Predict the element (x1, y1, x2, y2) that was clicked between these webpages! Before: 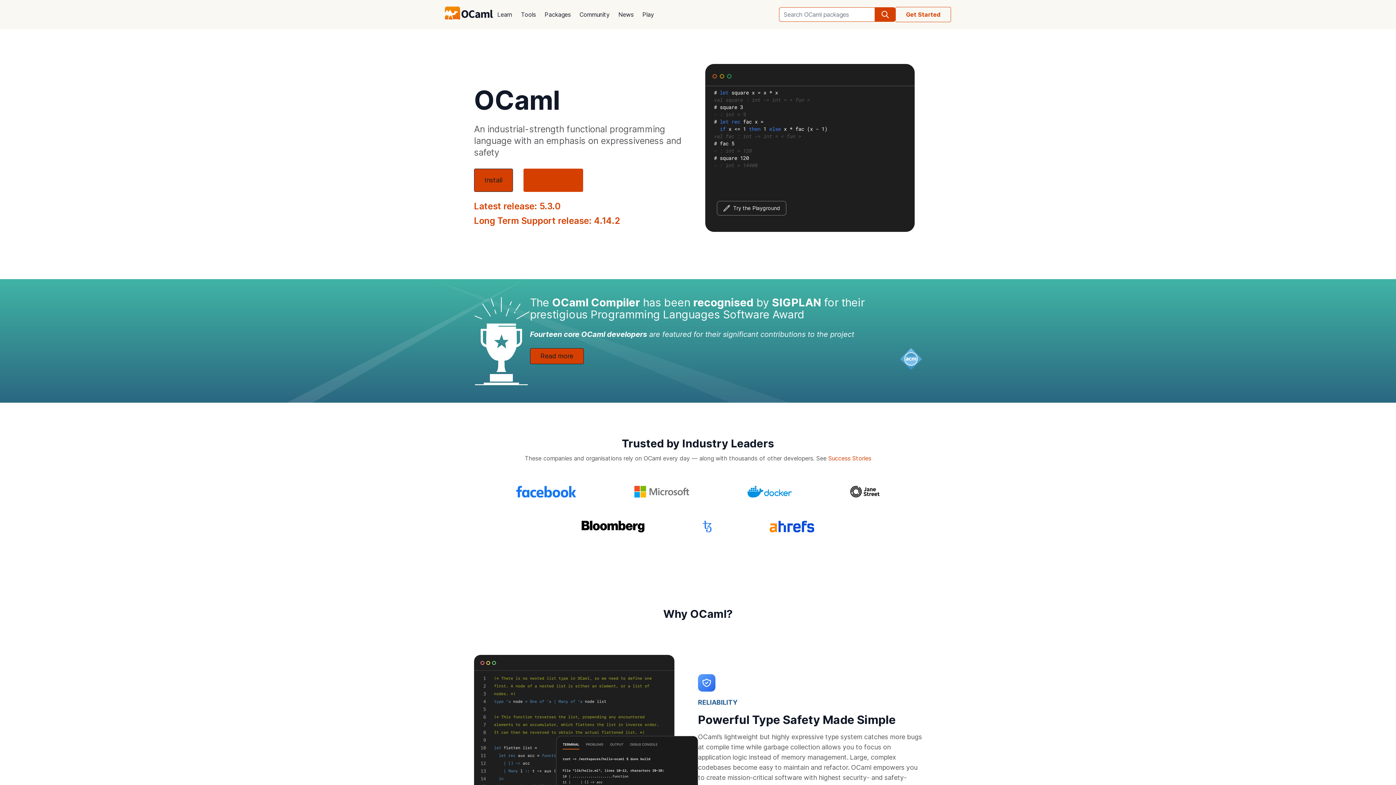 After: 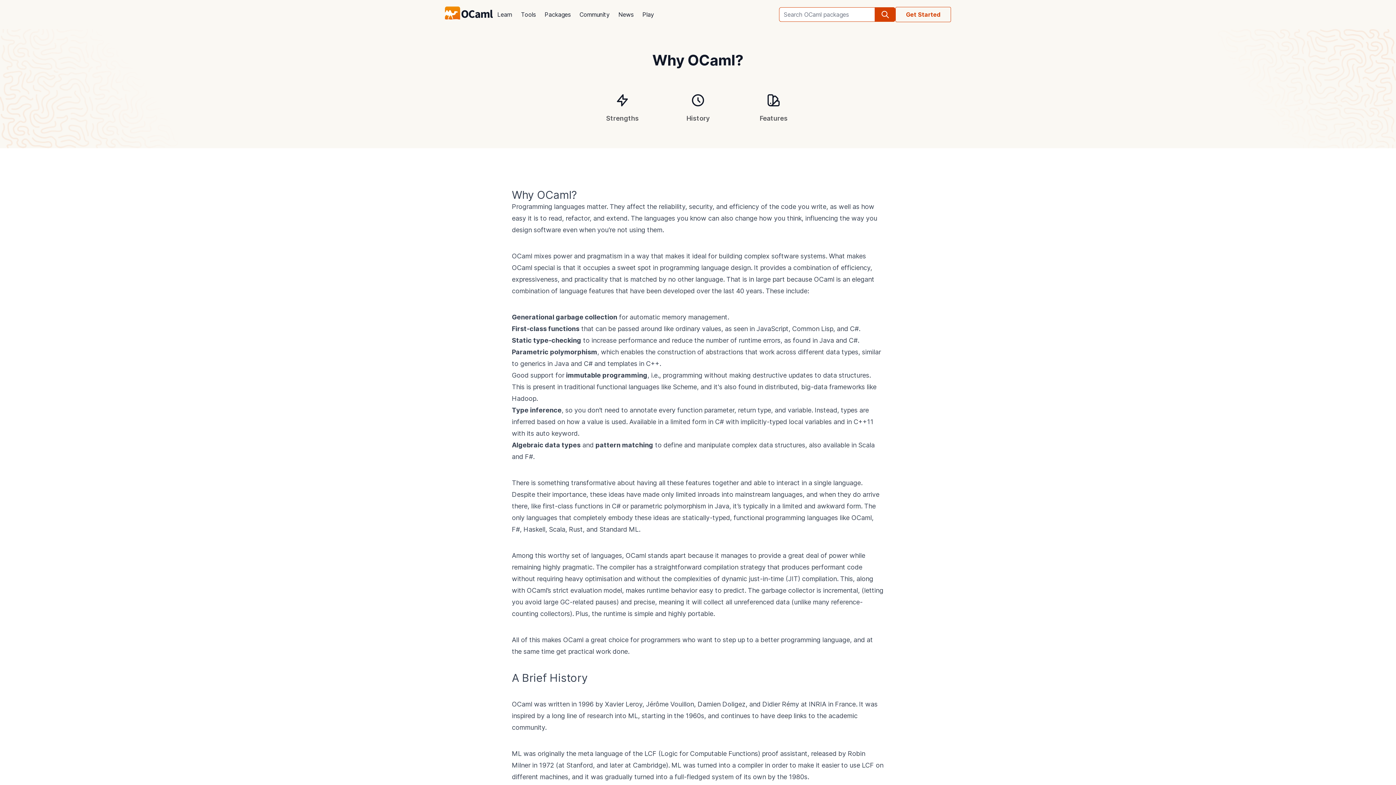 Action: bbox: (523, 168, 583, 192) label: About OCaml